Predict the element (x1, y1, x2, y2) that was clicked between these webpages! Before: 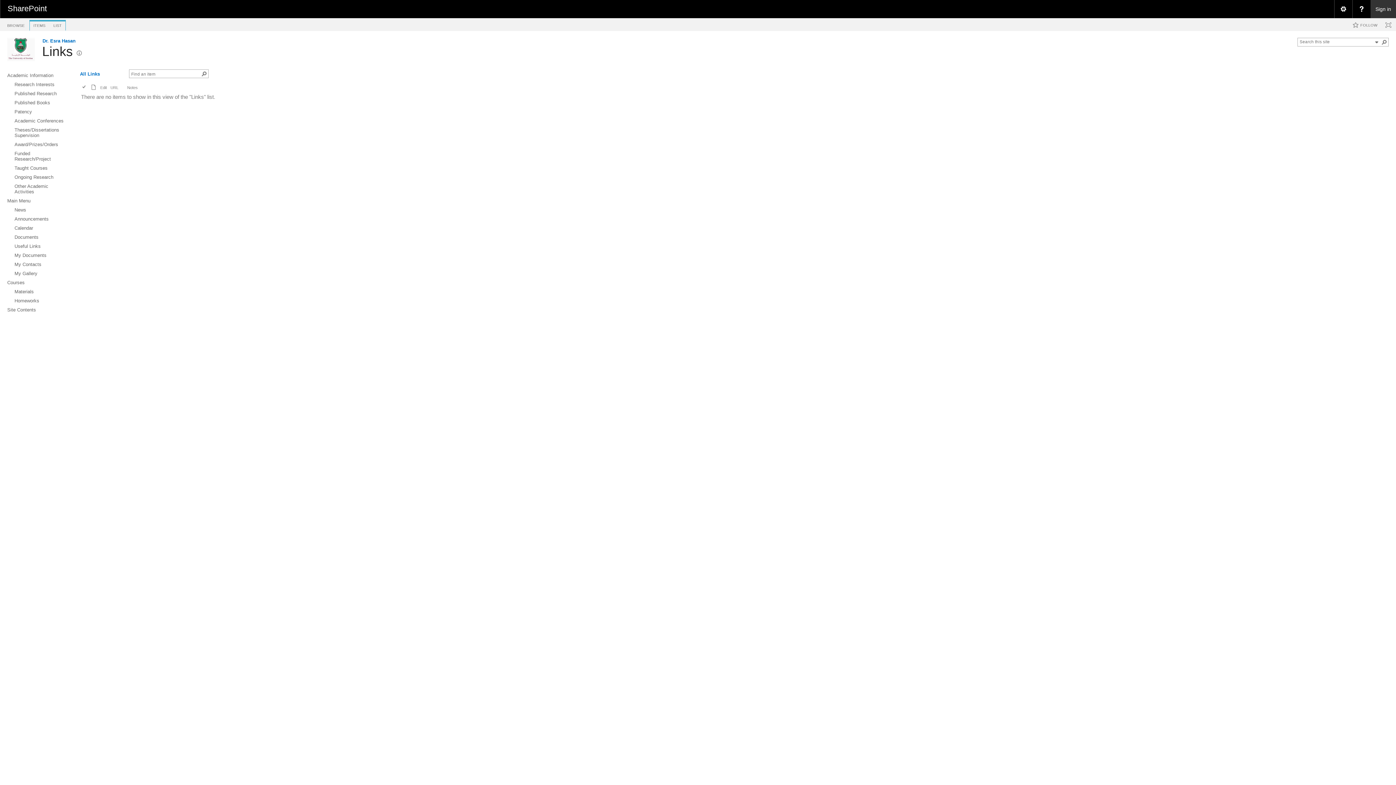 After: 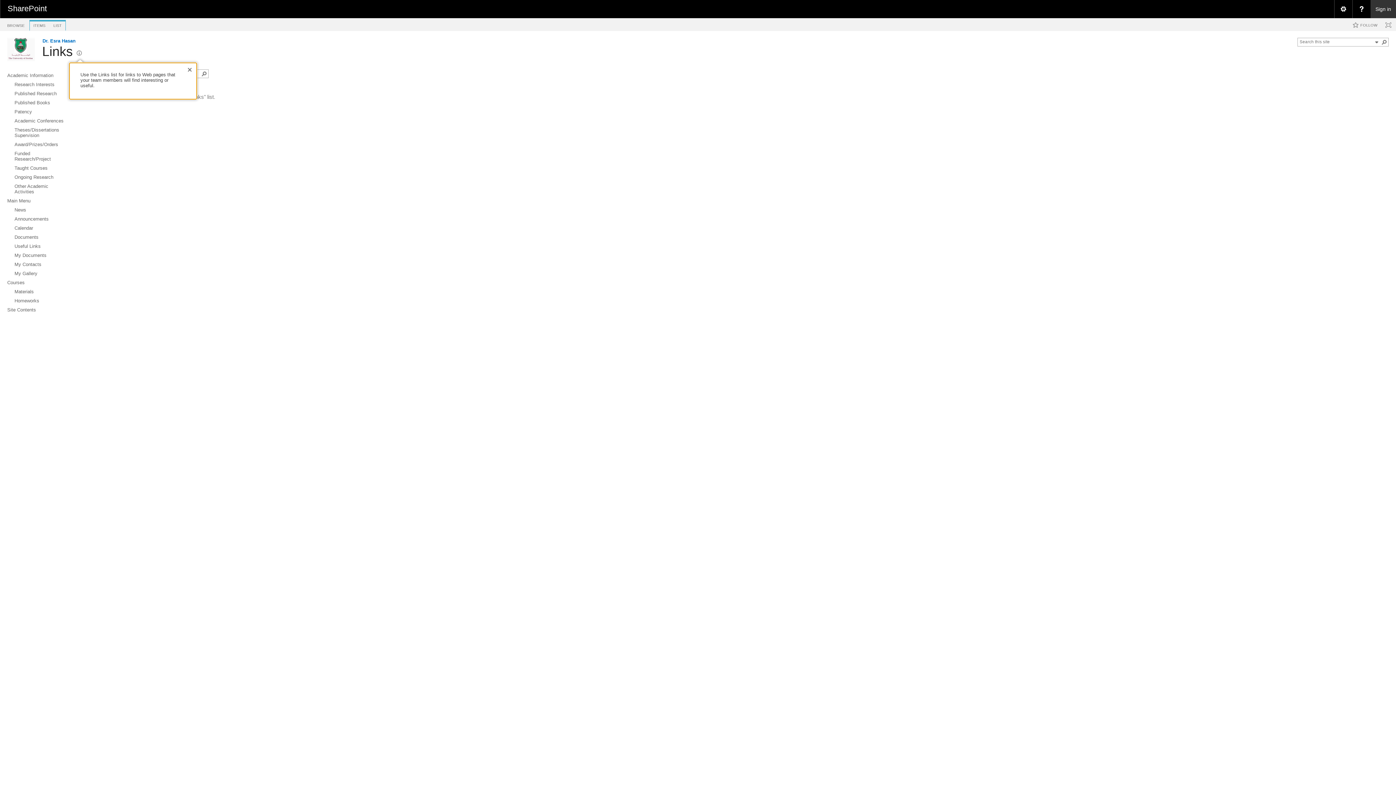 Action: bbox: (76, 50, 82, 56) label:  